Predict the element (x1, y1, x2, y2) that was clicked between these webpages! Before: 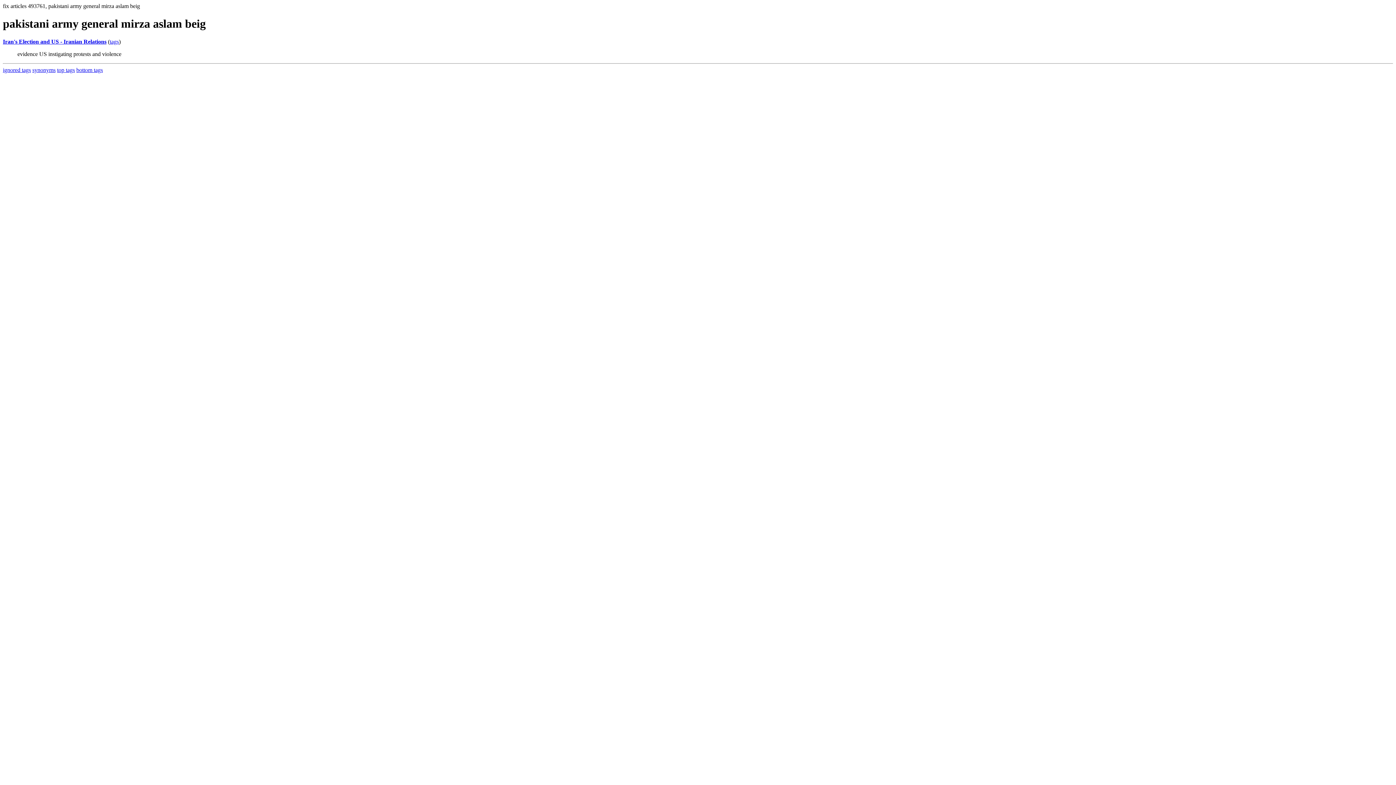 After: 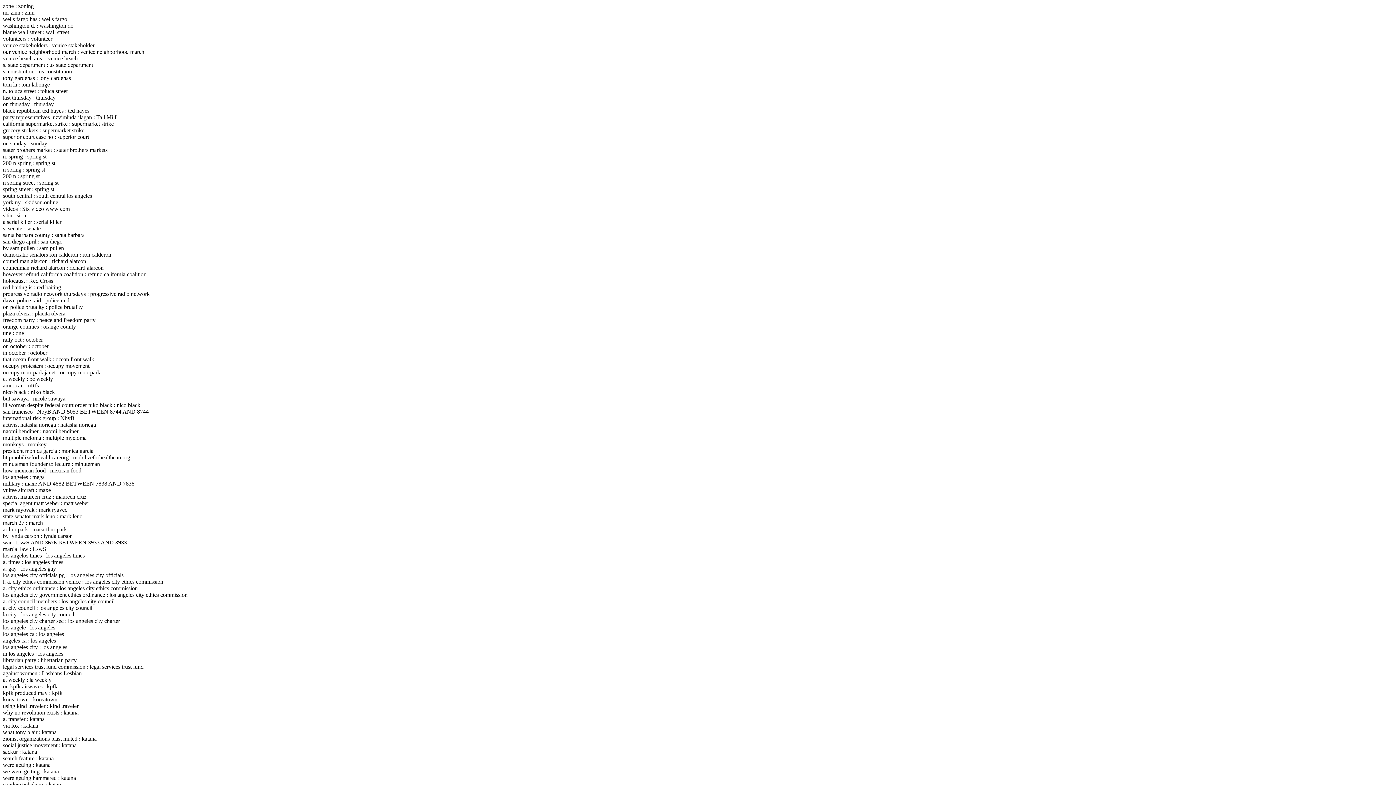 Action: bbox: (32, 66, 55, 73) label: synonyms